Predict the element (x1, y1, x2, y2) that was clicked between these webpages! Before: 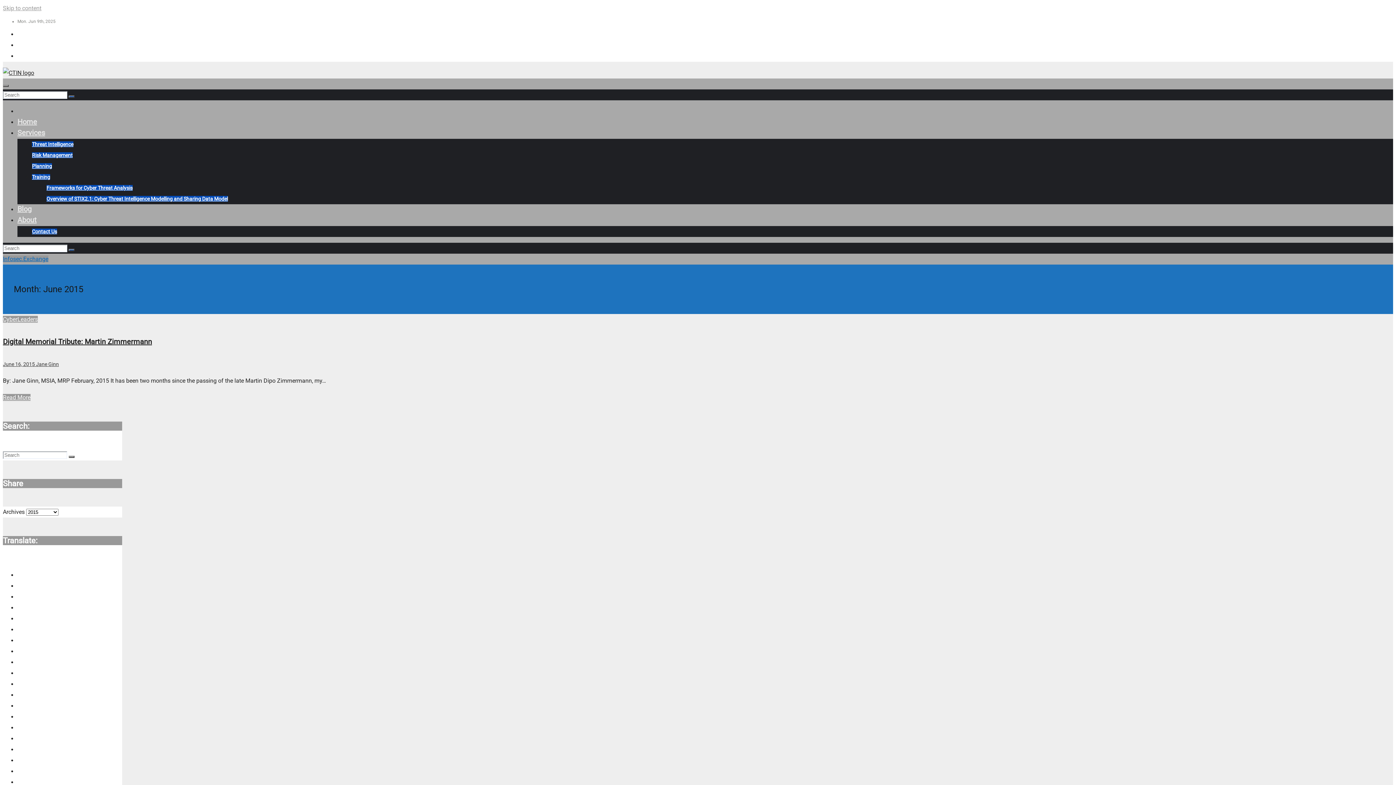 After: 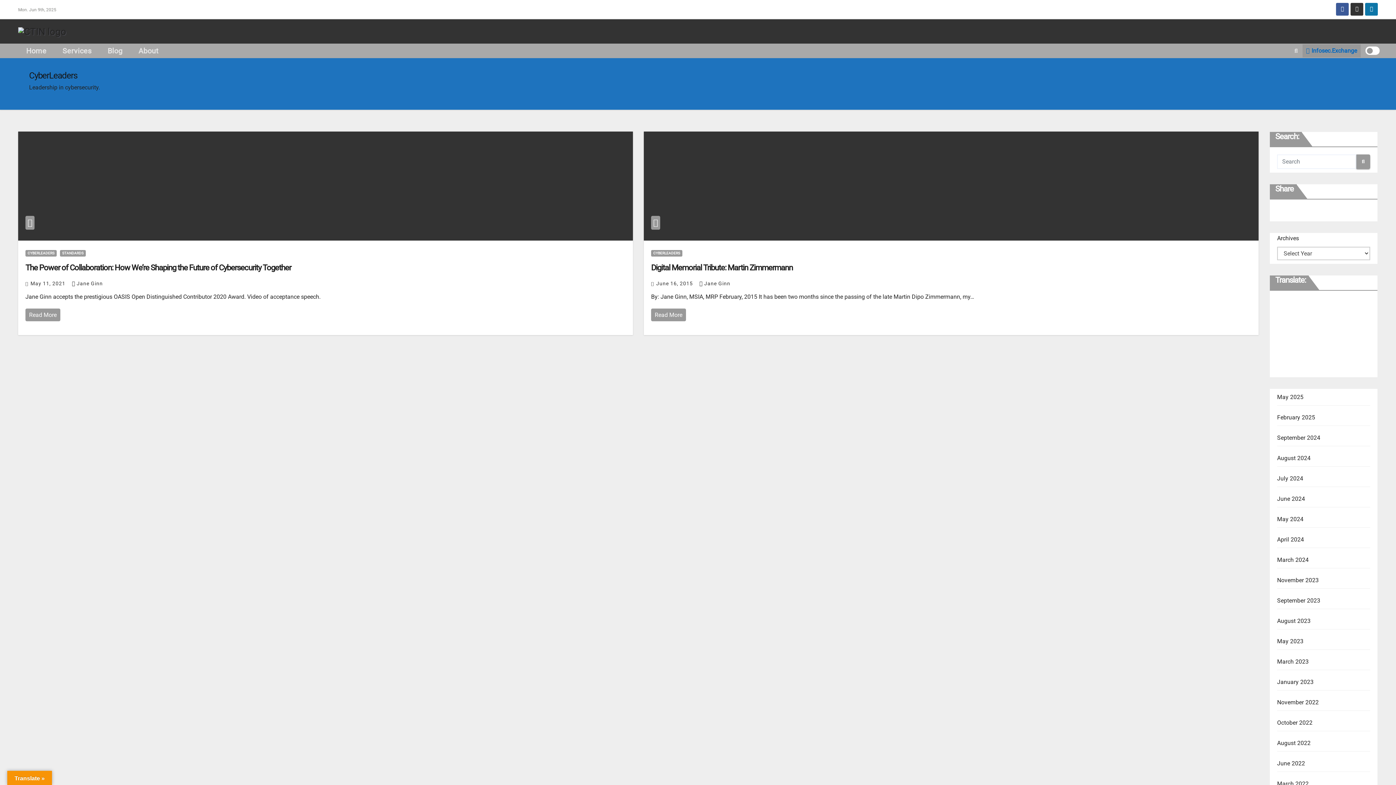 Action: bbox: (2, 315, 37, 322) label: CyberLeaders